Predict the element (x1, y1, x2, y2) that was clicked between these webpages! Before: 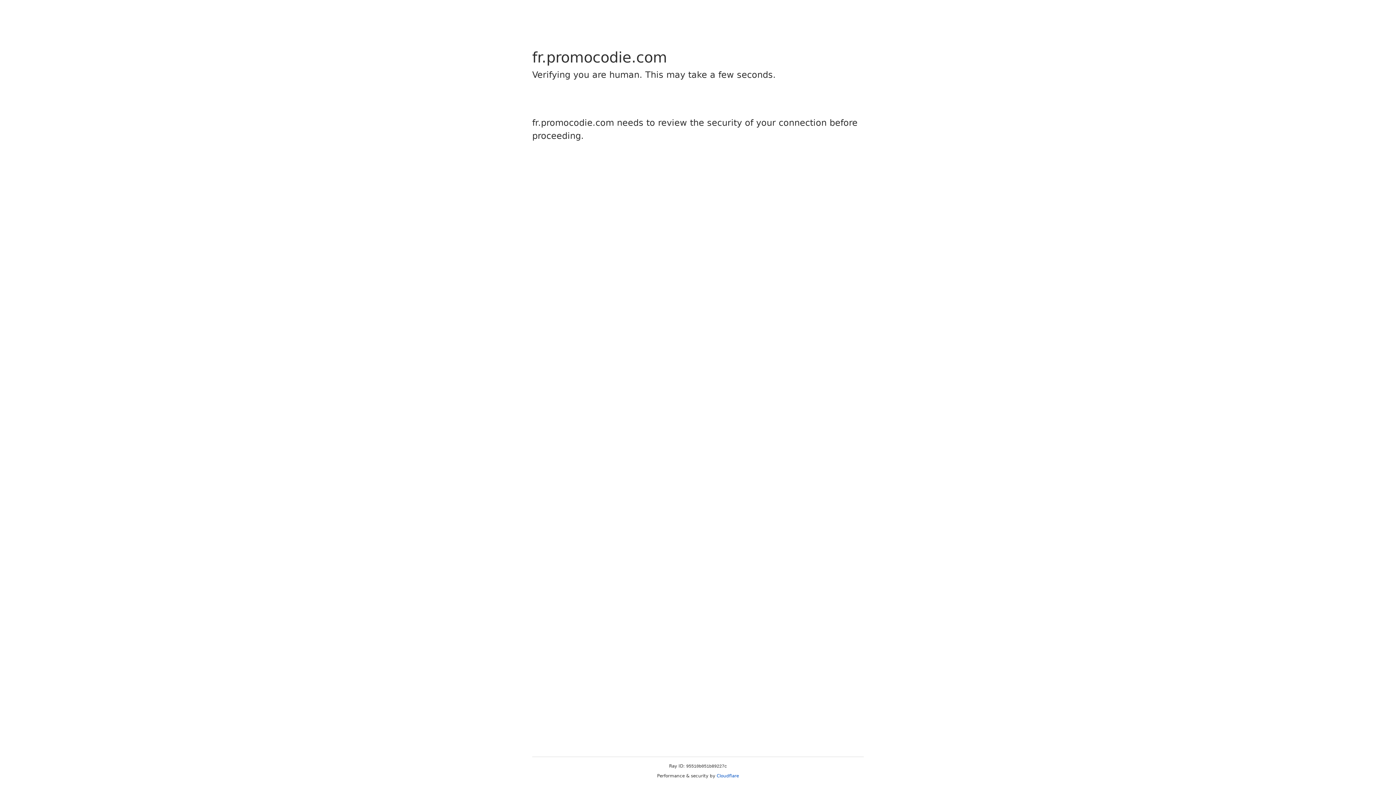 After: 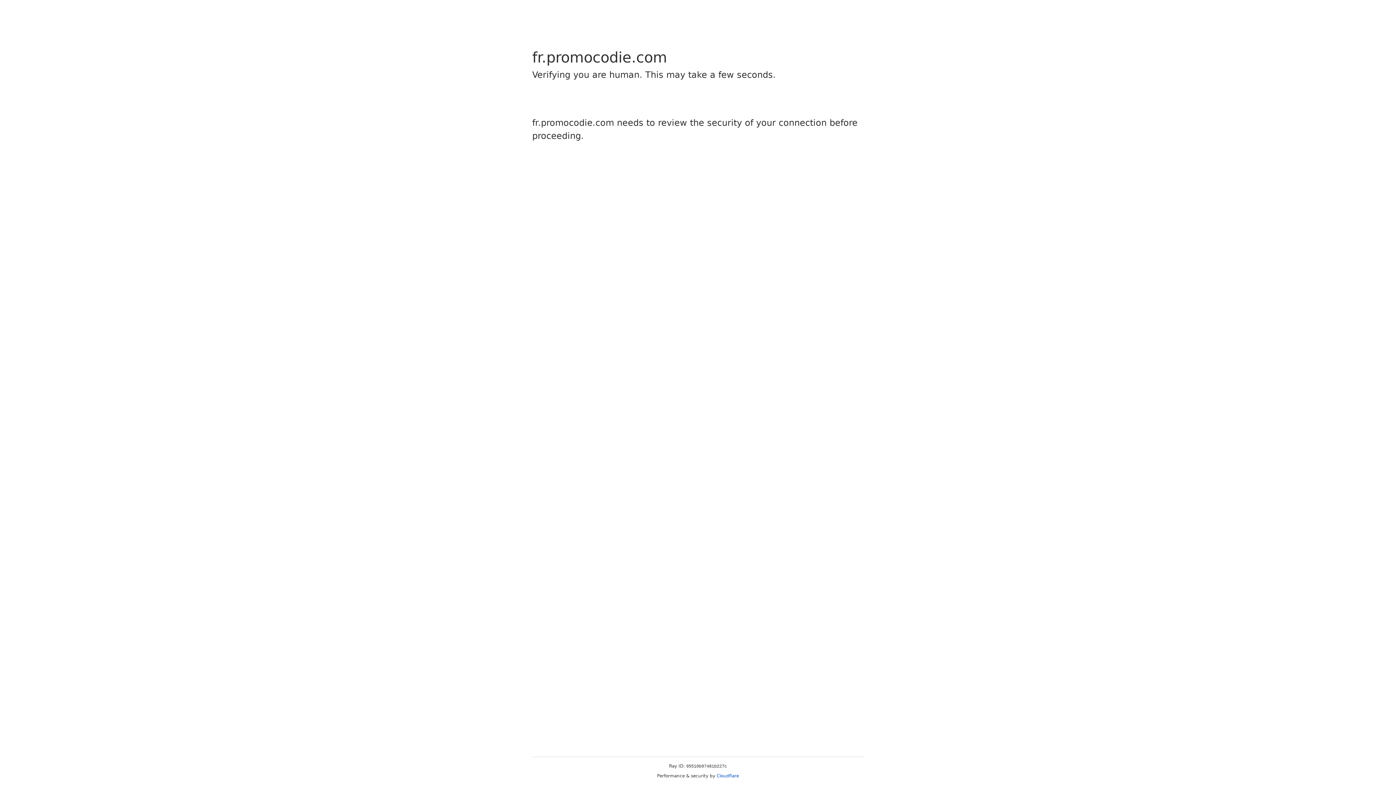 Action: bbox: (716, 773, 739, 778) label: Cloudflare